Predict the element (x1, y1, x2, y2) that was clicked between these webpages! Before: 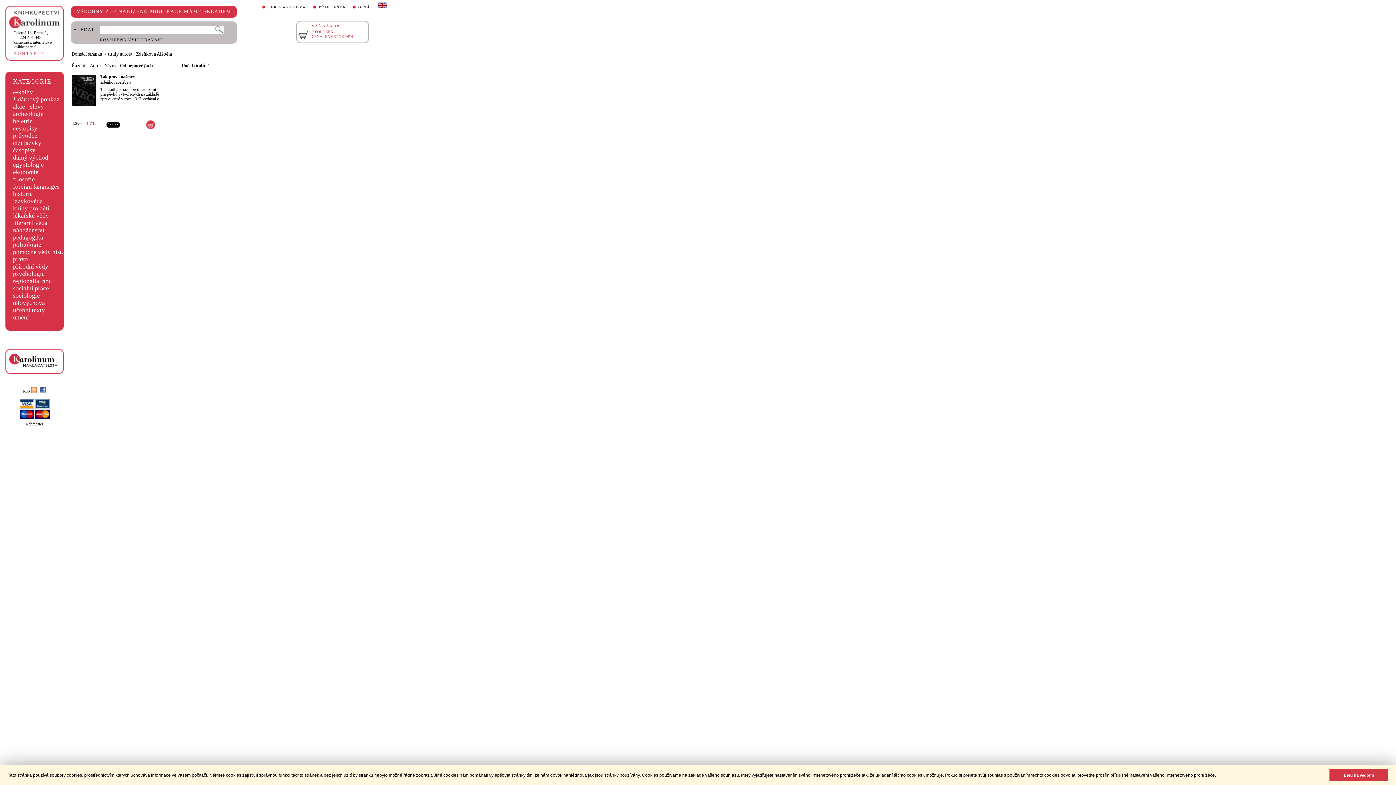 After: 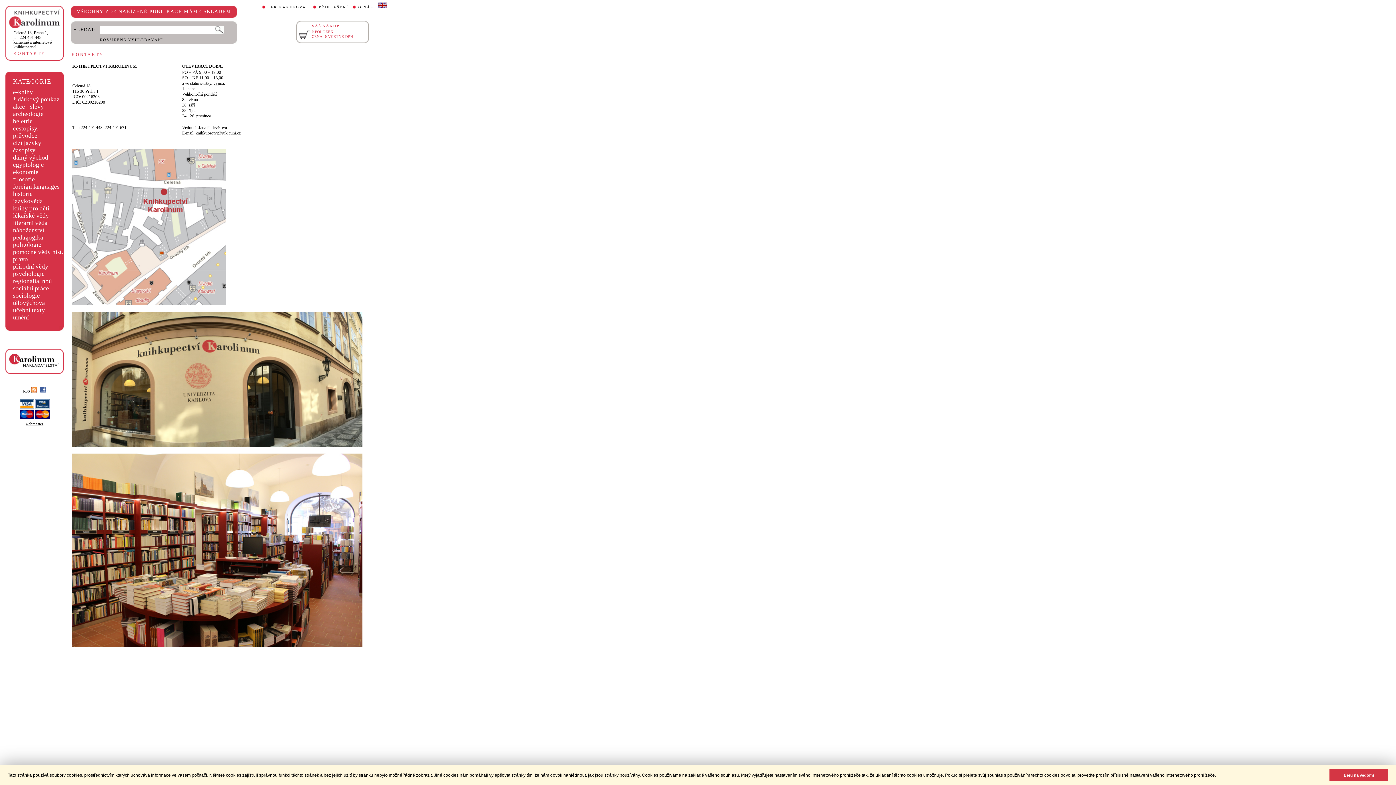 Action: bbox: (13, 50, 45, 56) label: KONTAKTY